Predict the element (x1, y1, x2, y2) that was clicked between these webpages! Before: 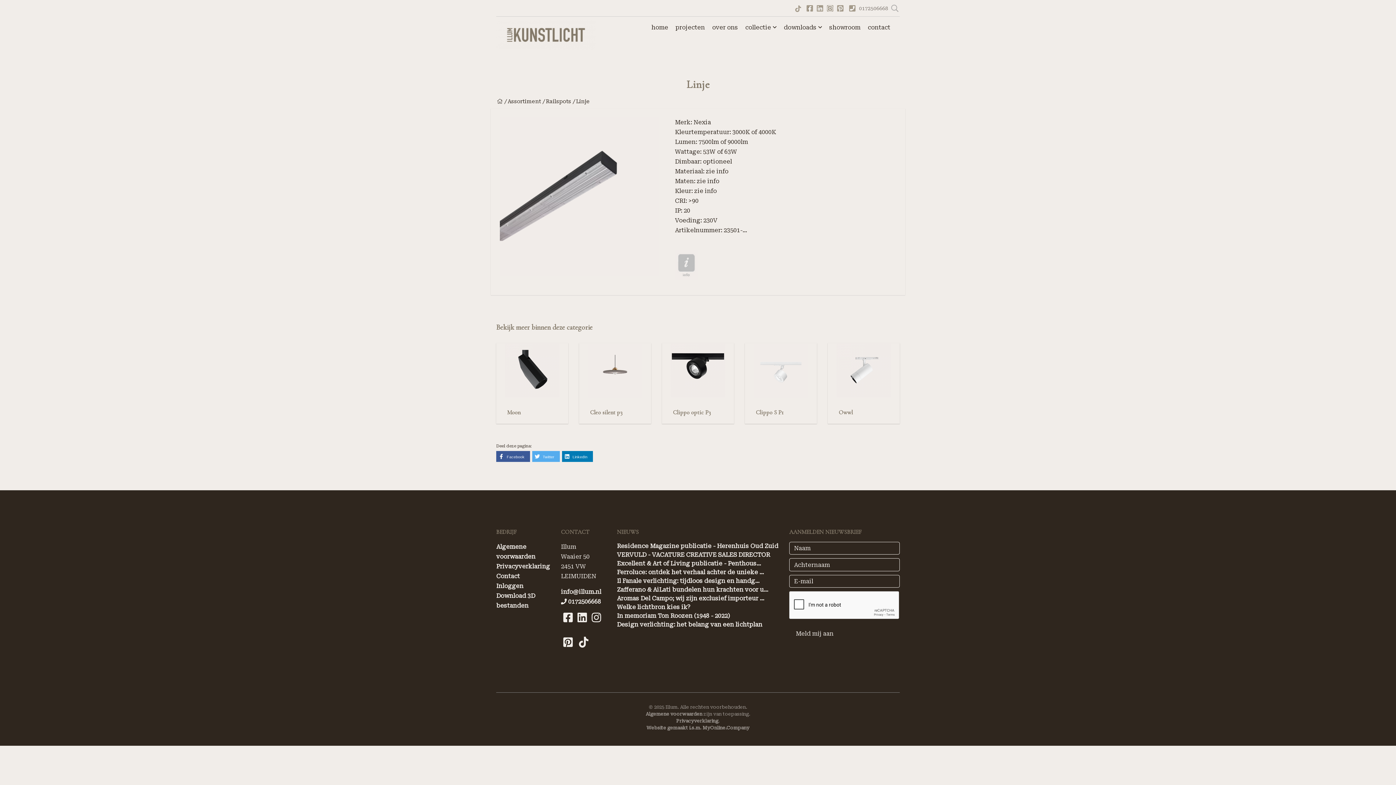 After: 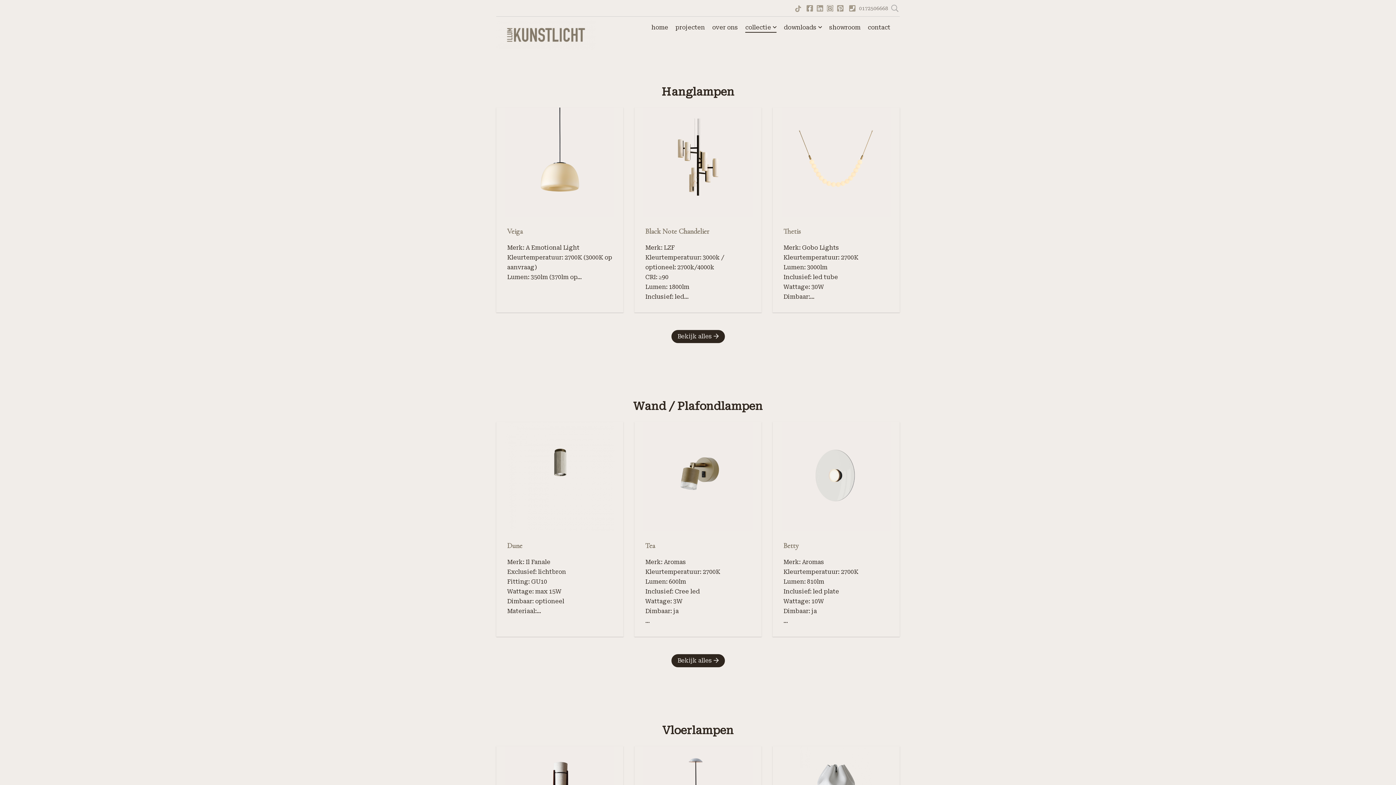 Action: label: collectie bbox: (745, 24, 776, 30)